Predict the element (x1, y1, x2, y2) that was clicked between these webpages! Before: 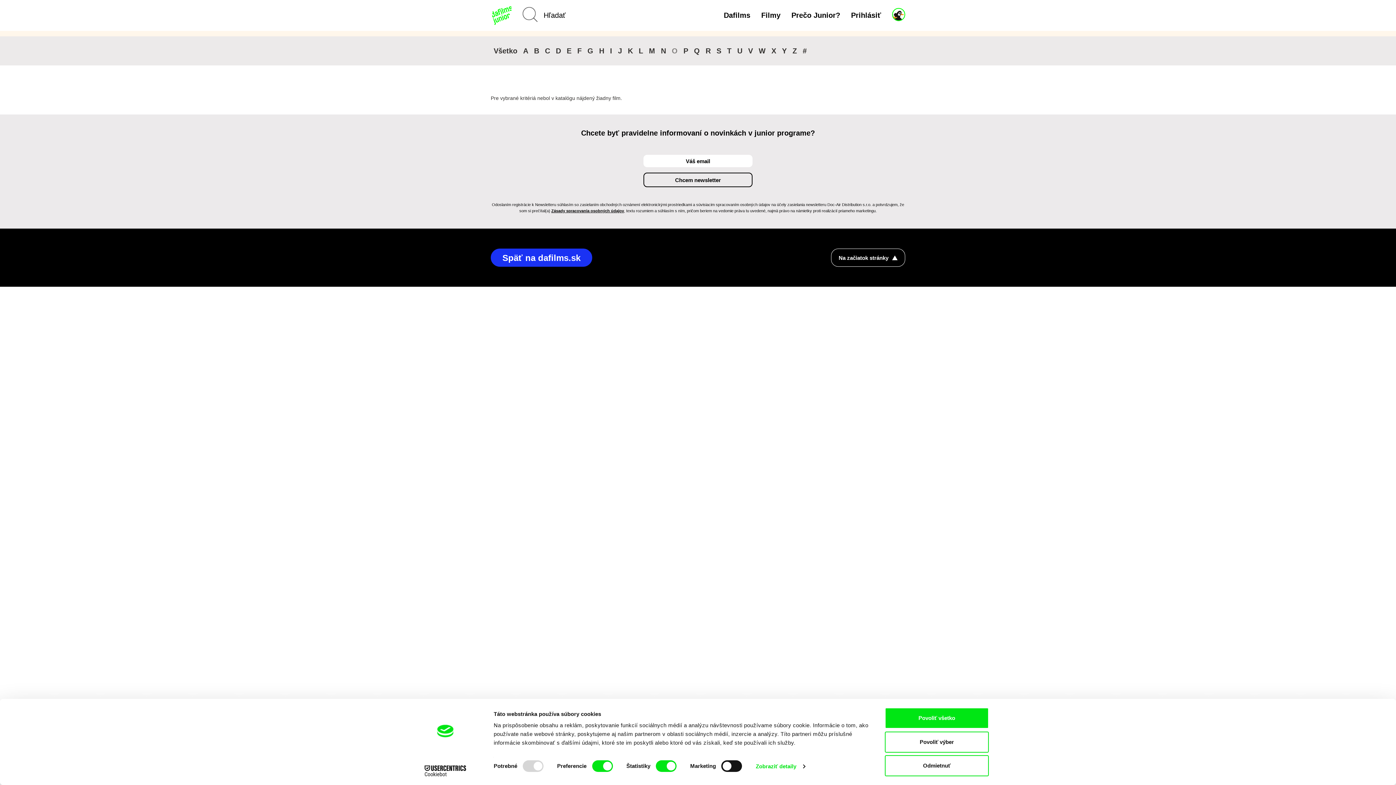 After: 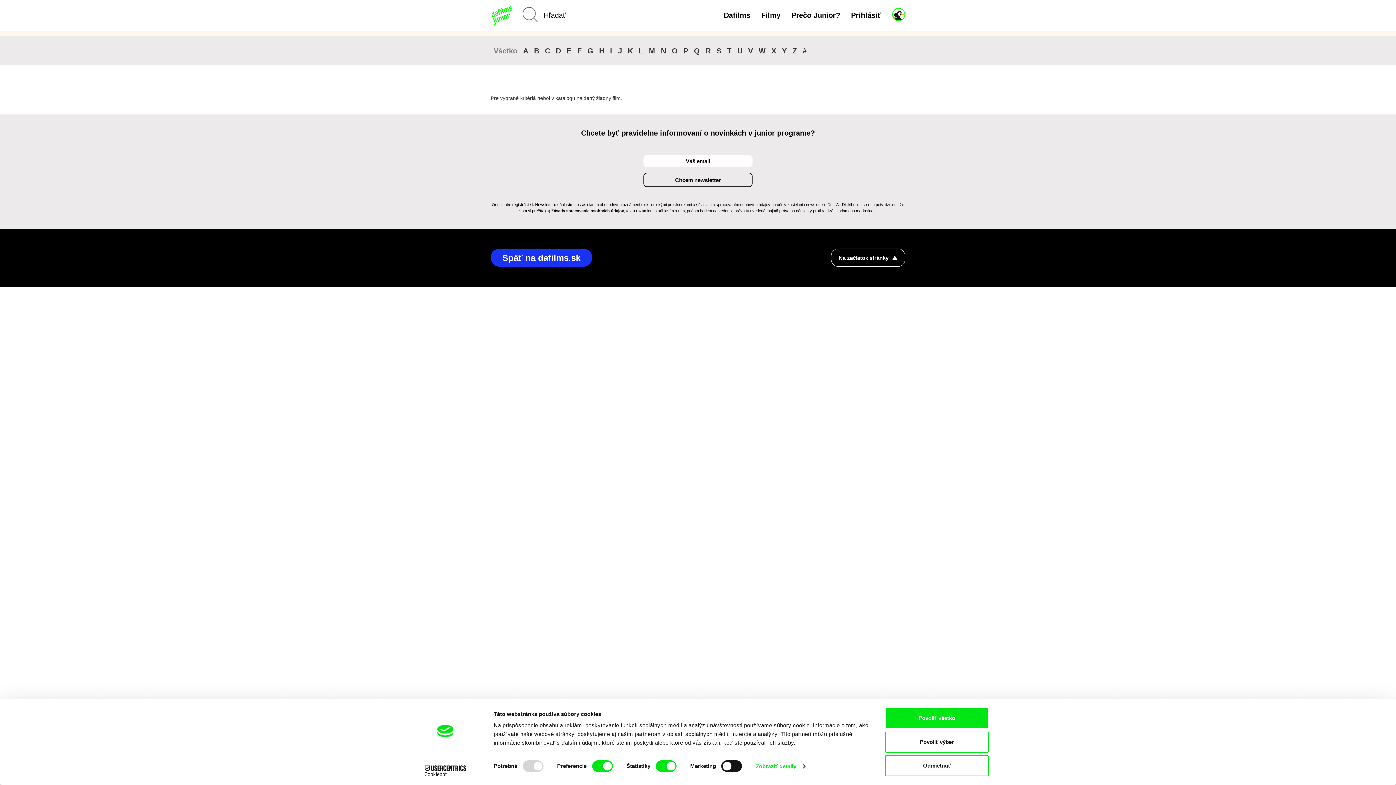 Action: bbox: (490, 46, 520, 54) label: Všetko